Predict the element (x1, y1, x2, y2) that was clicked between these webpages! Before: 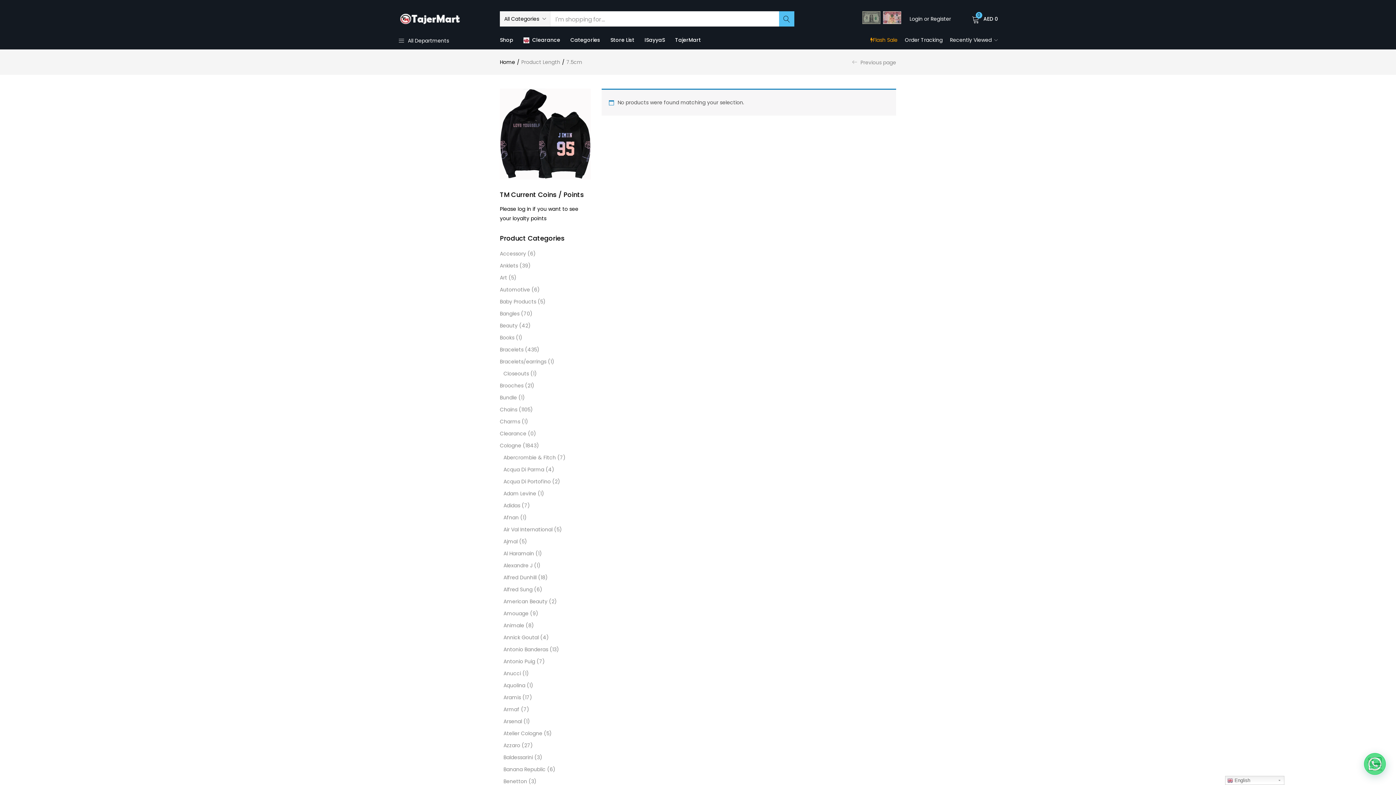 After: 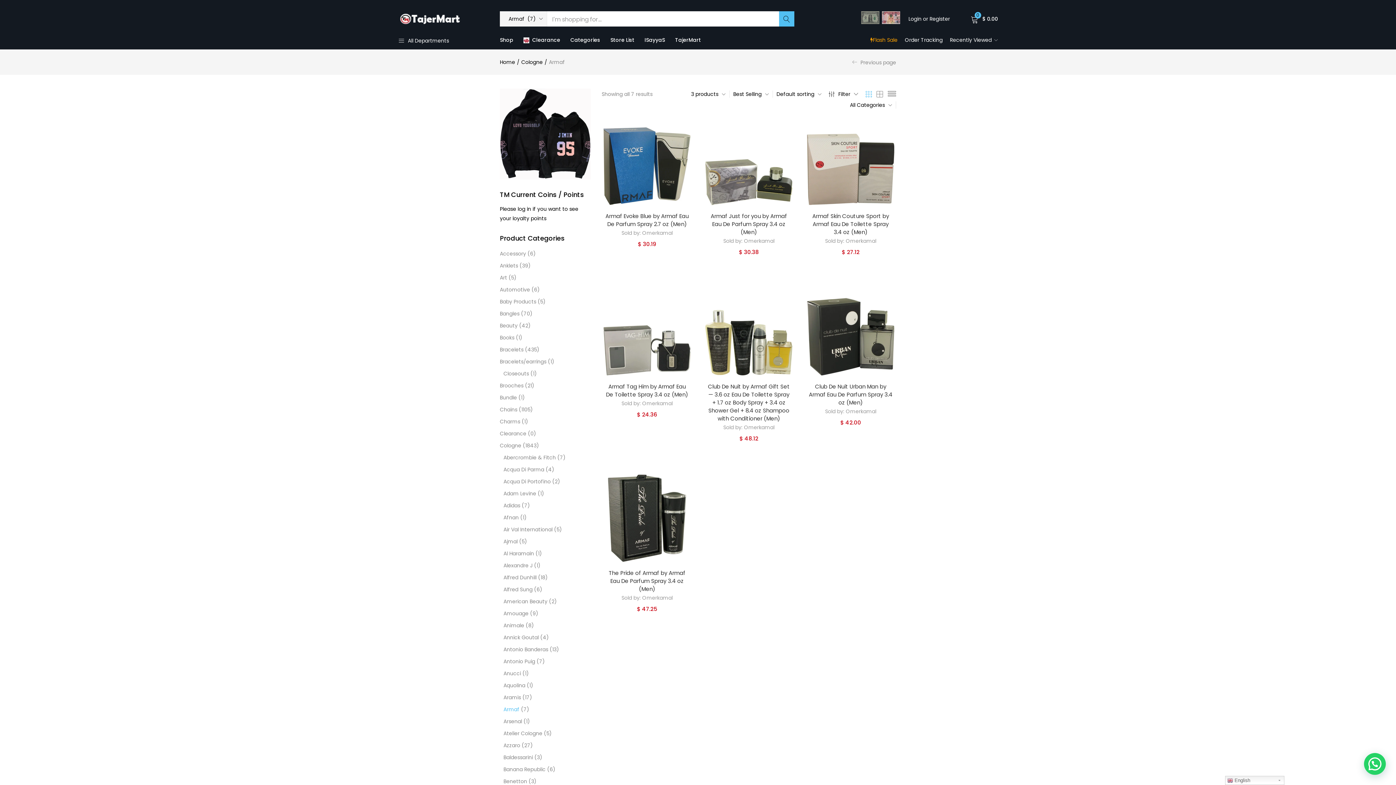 Action: label: Armaf bbox: (503, 704, 519, 716)